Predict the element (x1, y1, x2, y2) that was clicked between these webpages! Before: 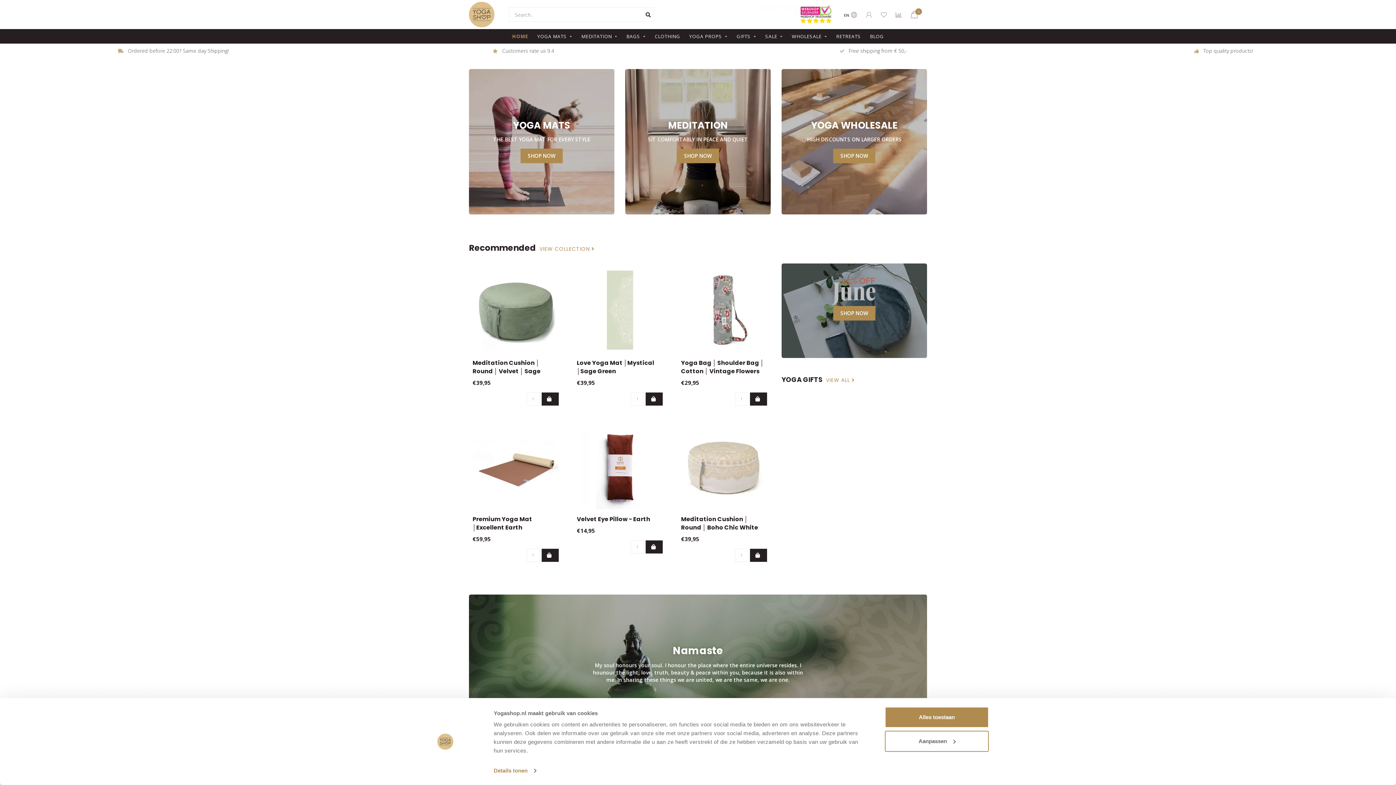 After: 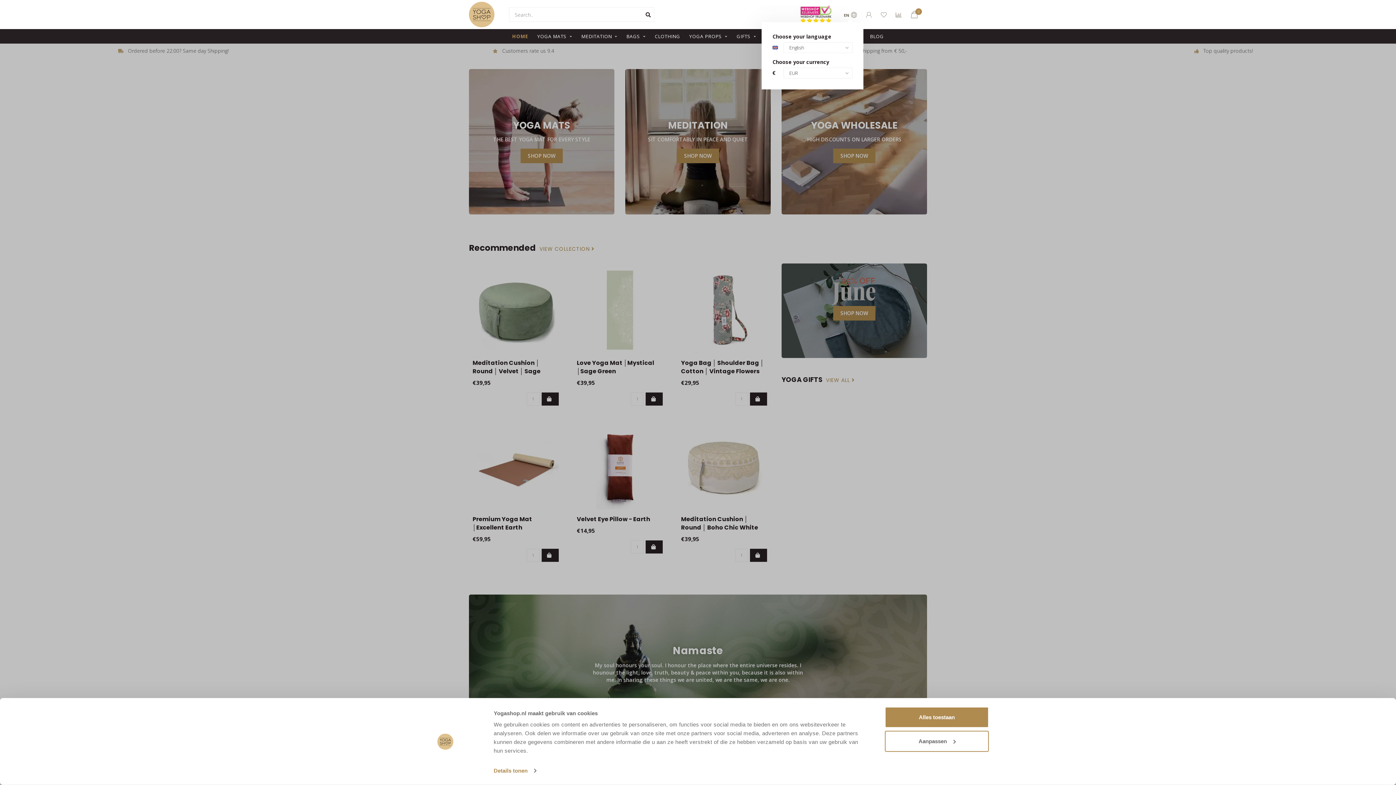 Action: label: EN bbox: (844, 11, 857, 19)